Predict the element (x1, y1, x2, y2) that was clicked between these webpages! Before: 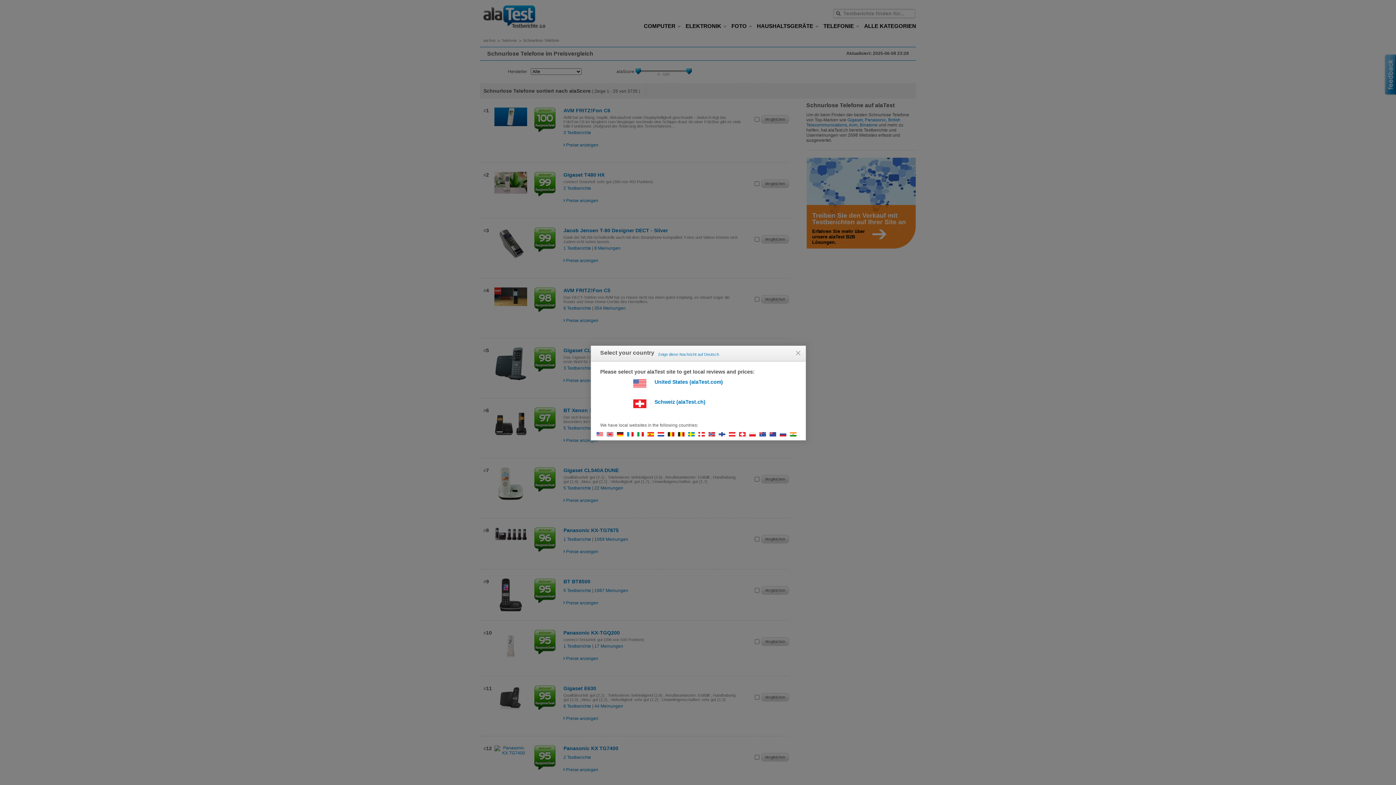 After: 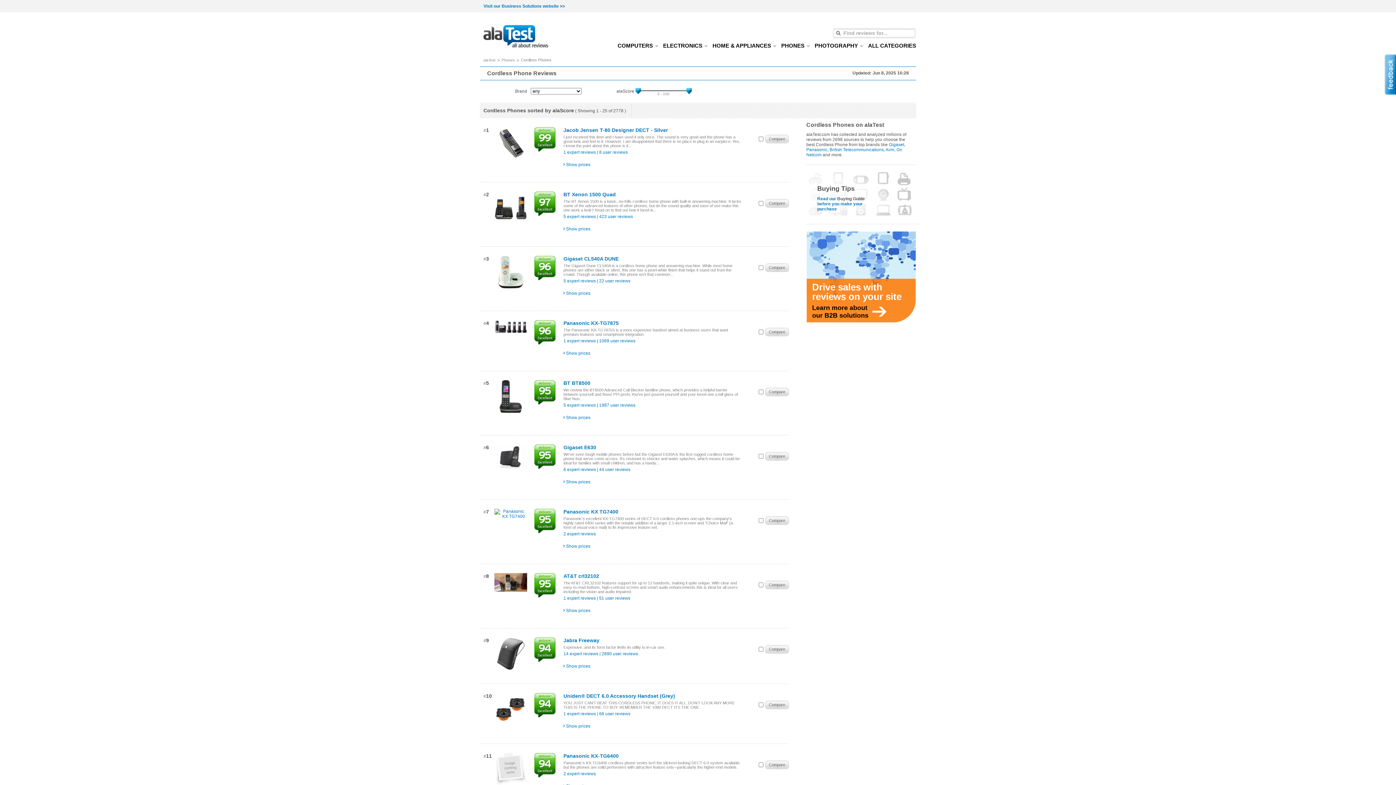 Action: bbox: (596, 375, 800, 395) label:  United States (alaTest.com)